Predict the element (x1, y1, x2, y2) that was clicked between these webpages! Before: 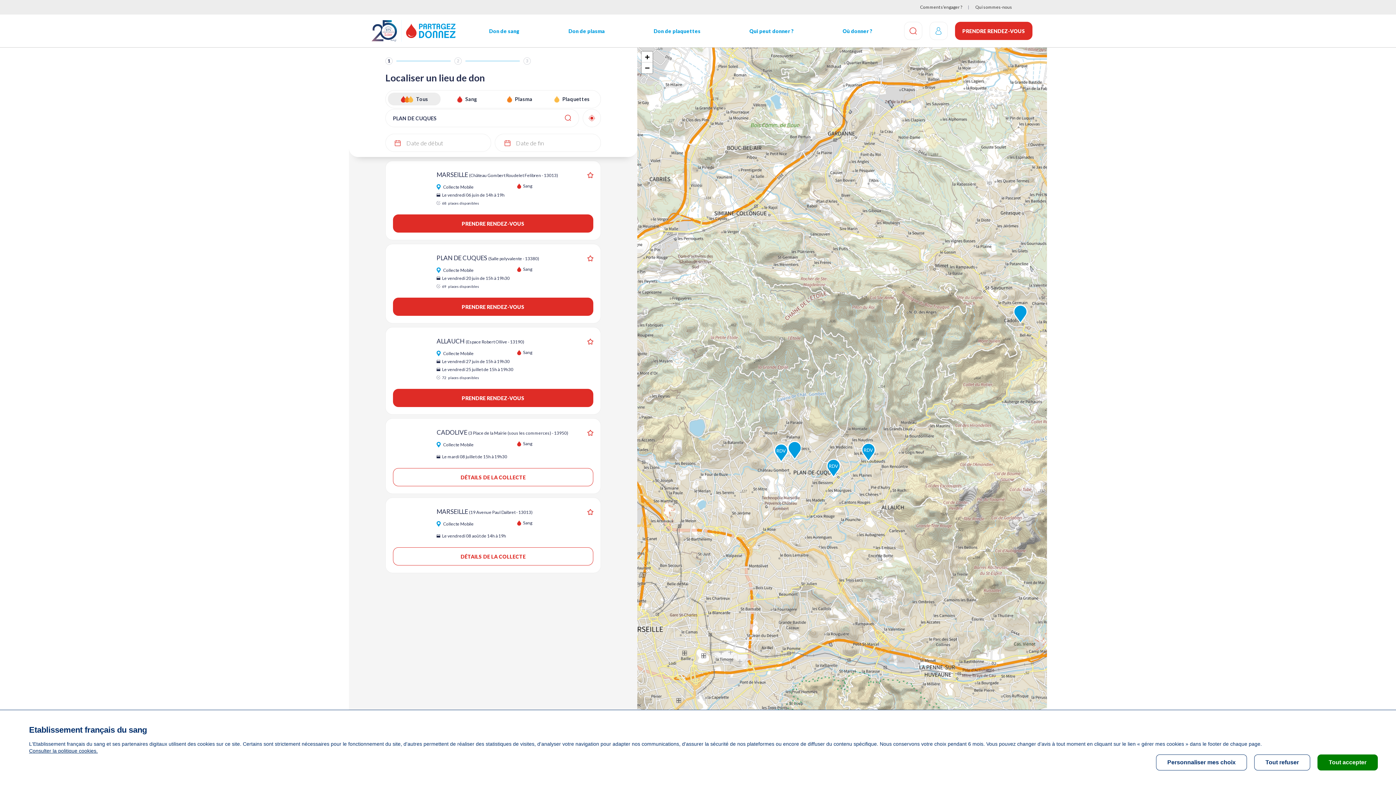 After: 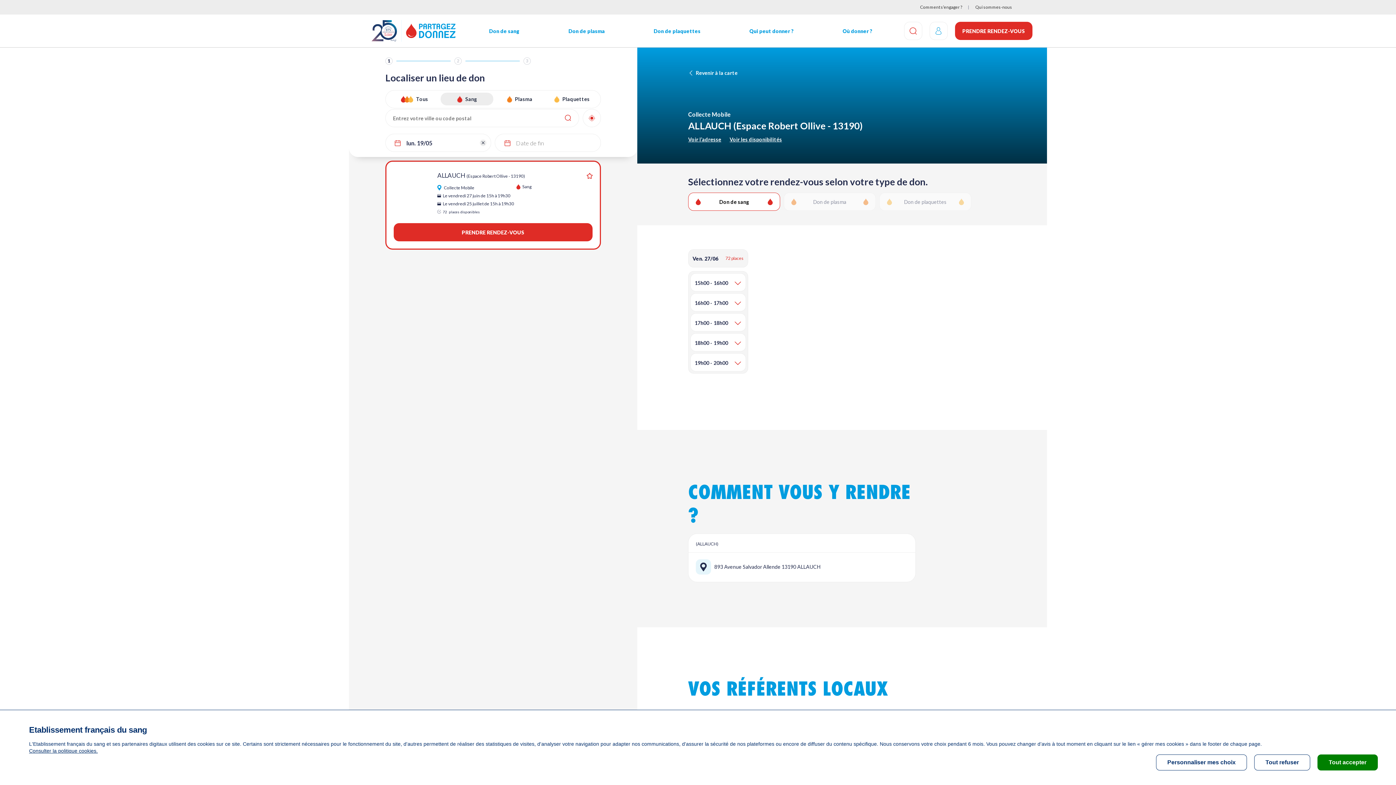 Action: bbox: (393, 389, 593, 407) label: PRENDRE RENDEZ-VOUS